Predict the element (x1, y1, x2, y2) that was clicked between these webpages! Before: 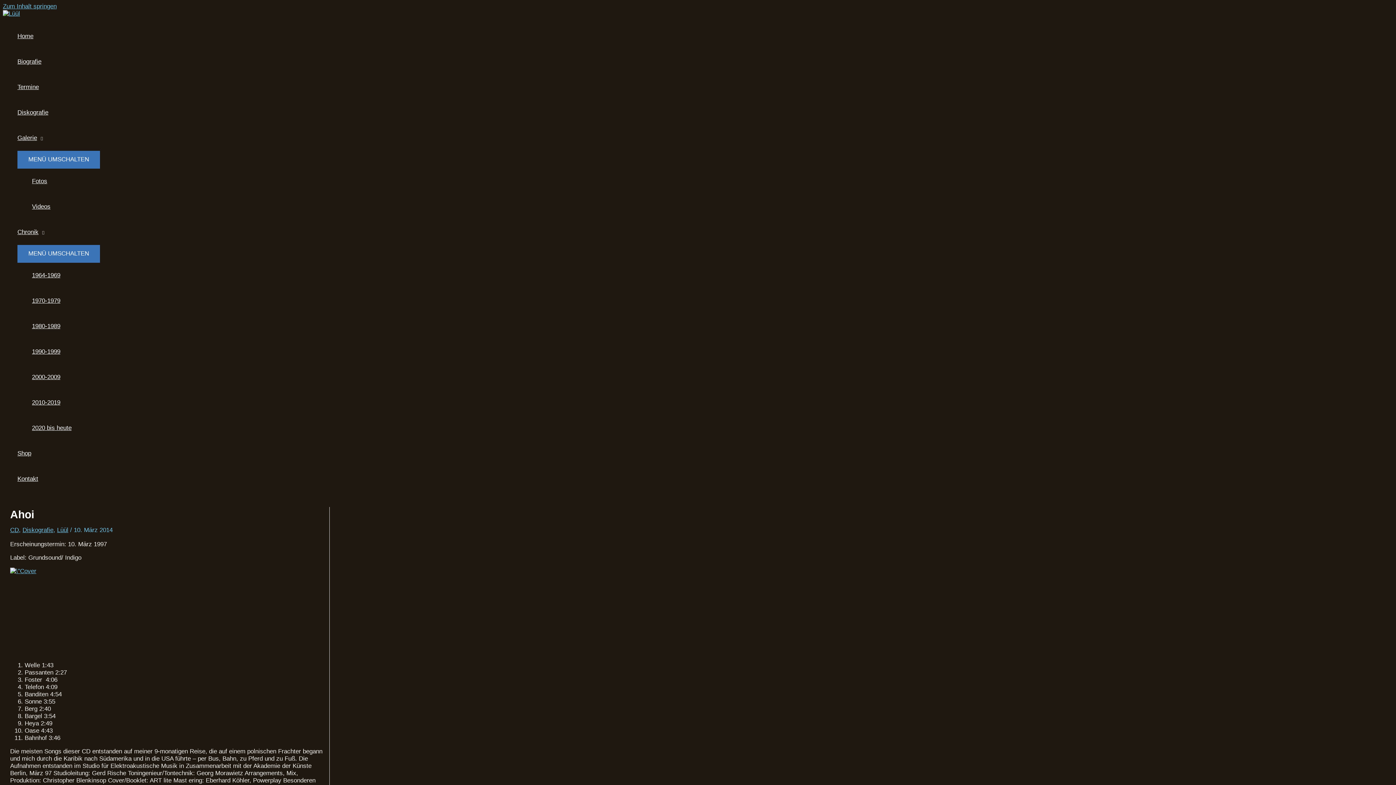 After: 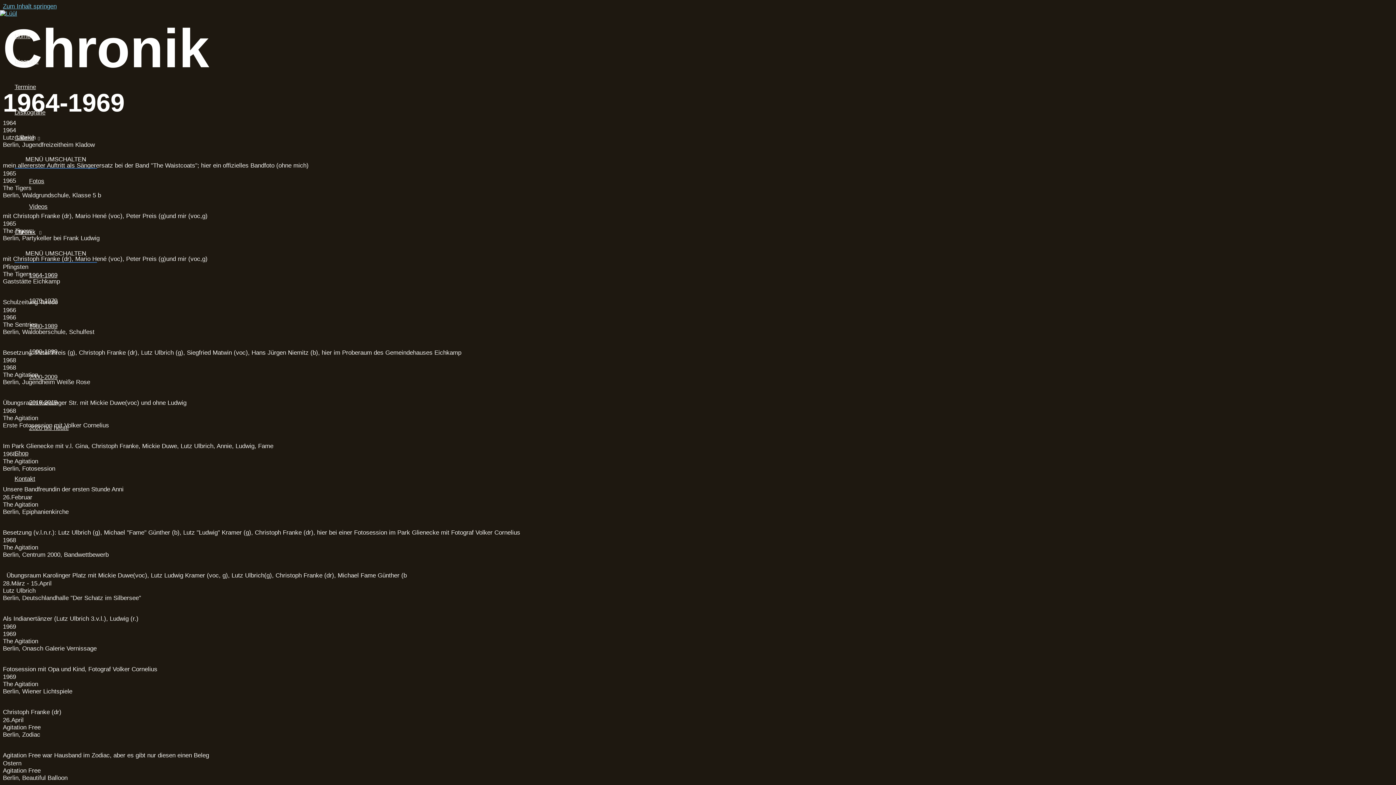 Action: bbox: (17, 219, 100, 245) label: Chronik